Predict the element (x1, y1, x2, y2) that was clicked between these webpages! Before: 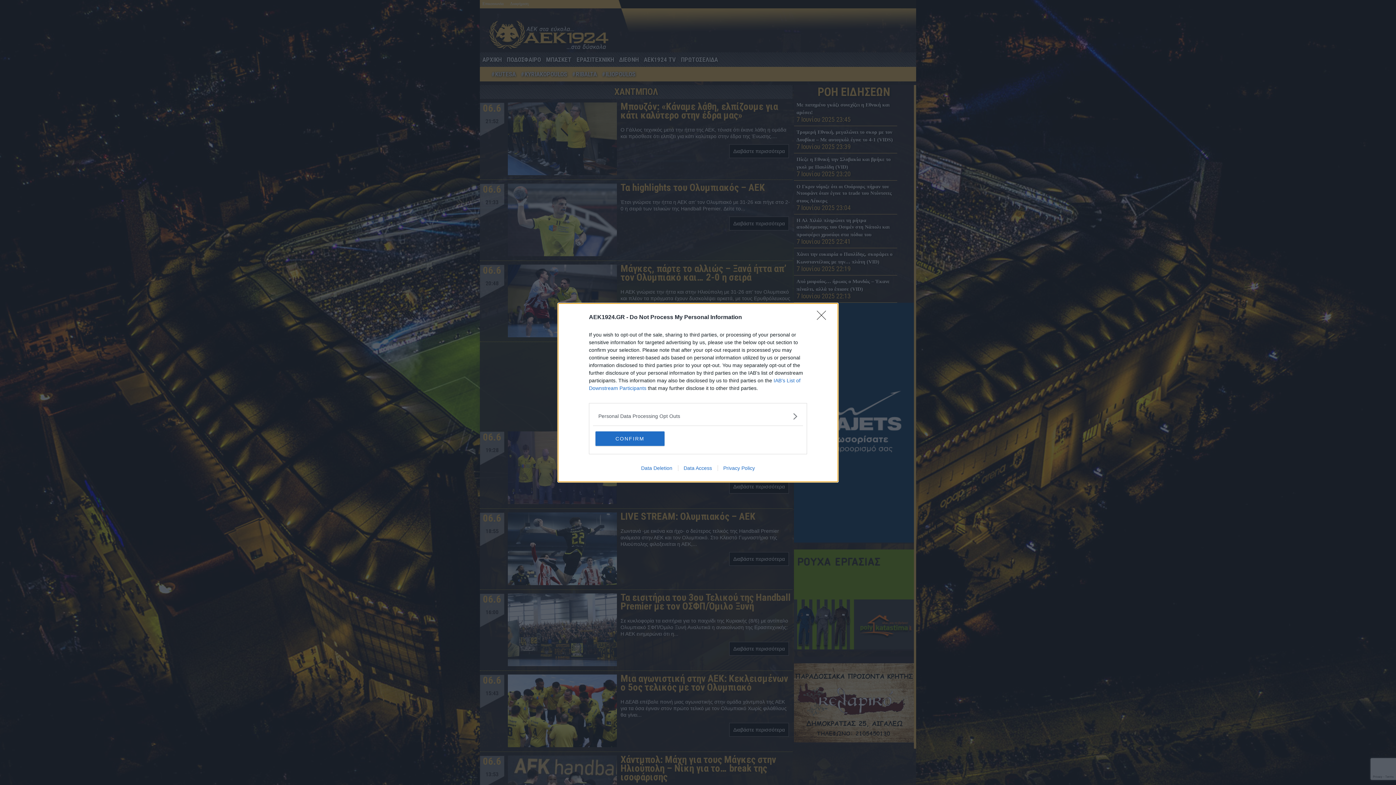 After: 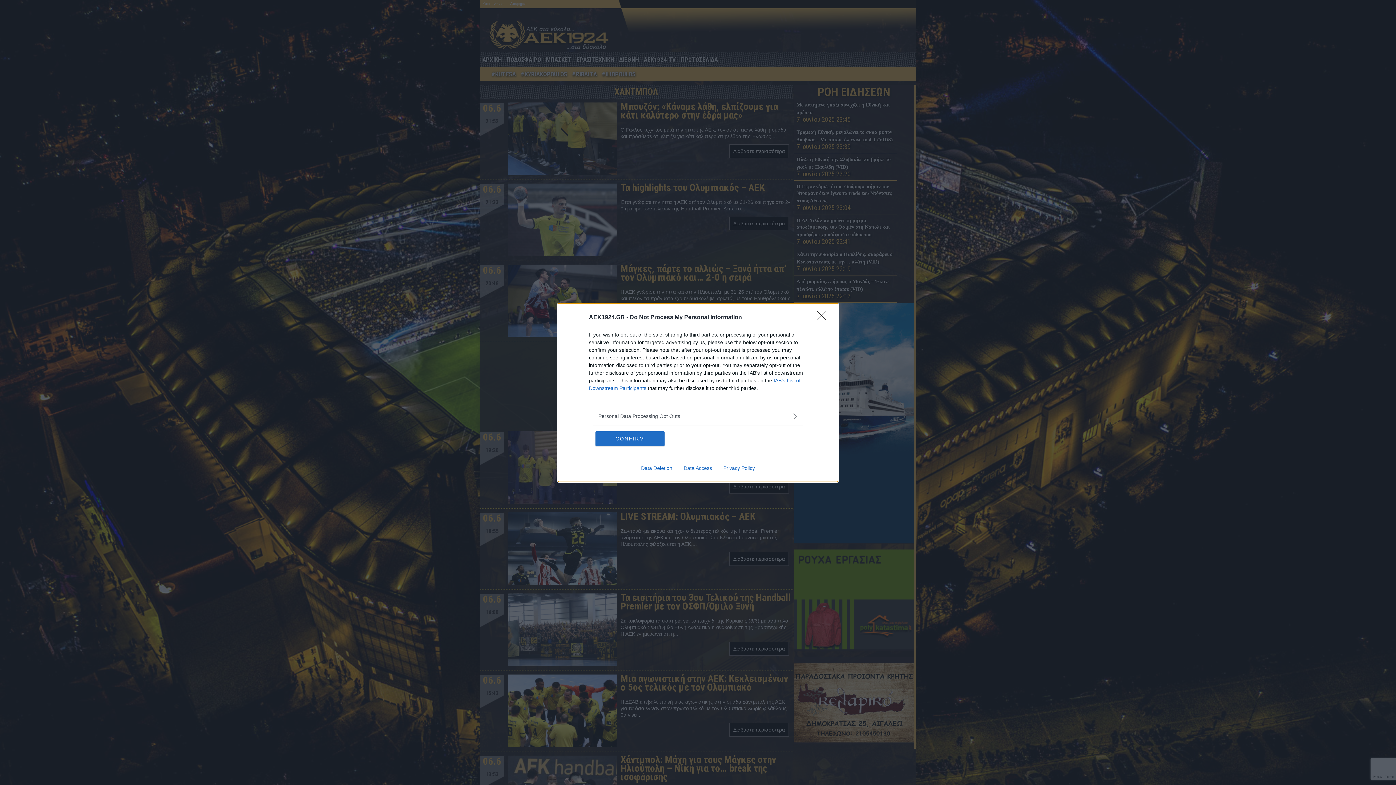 Action: bbox: (678, 465, 717, 471) label: Data Access